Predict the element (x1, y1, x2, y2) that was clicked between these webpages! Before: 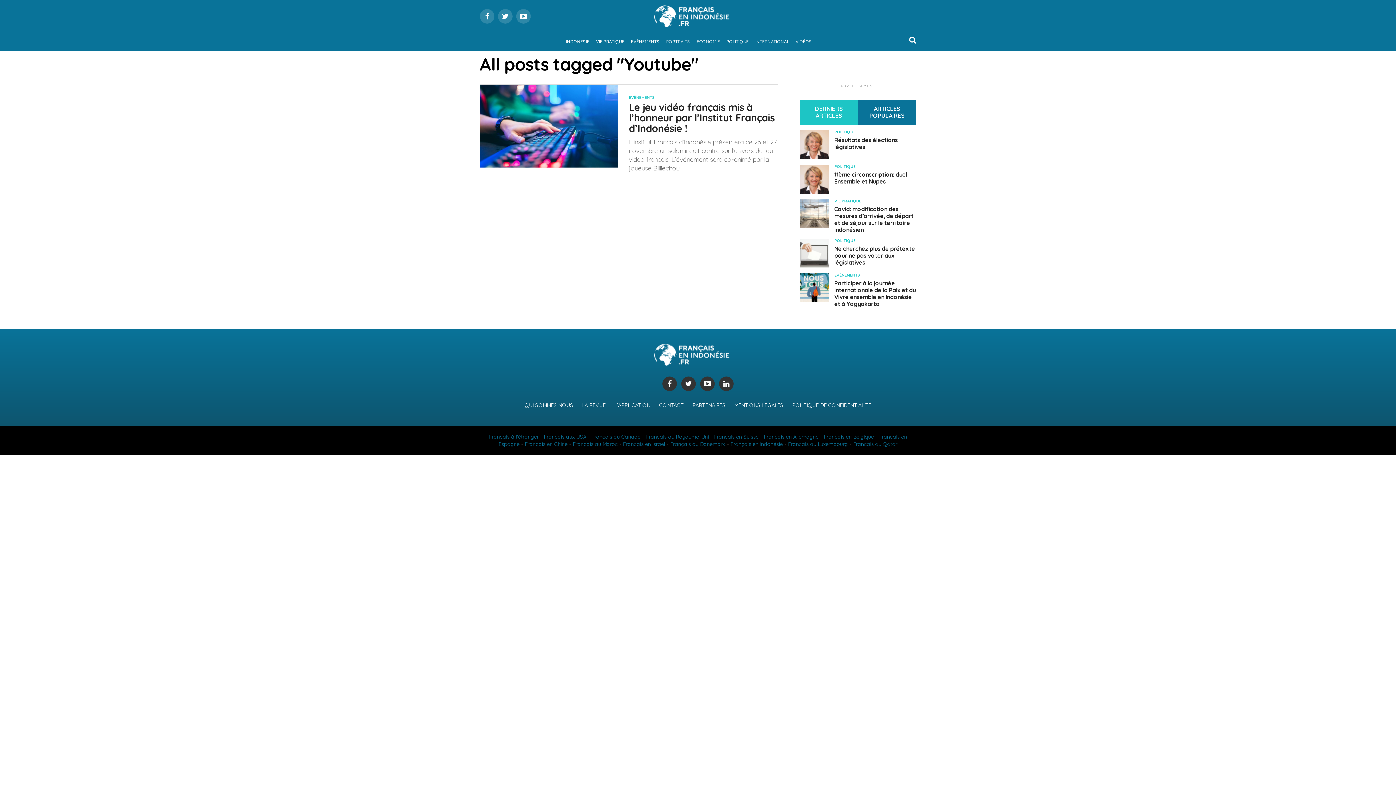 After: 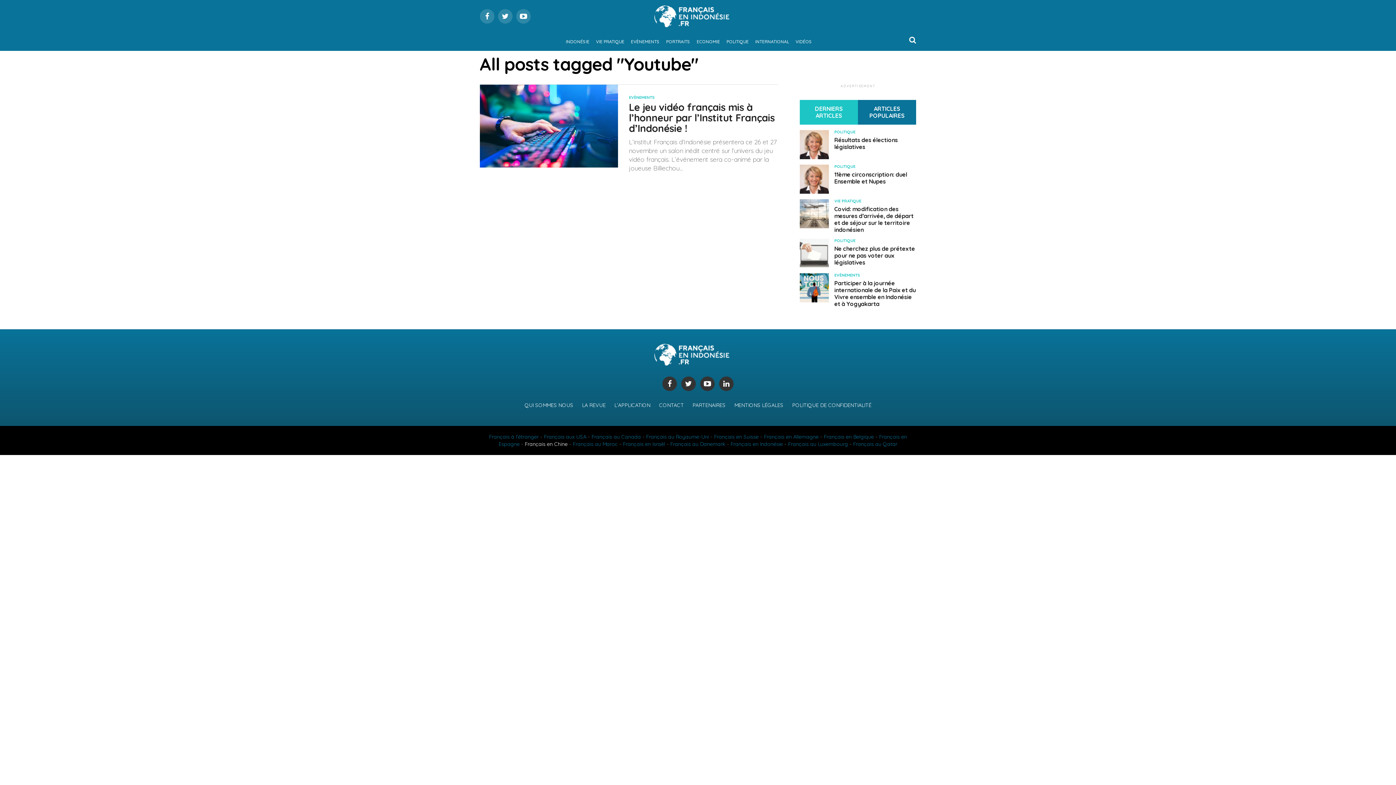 Action: bbox: (524, 441, 567, 447) label: Français en Chine